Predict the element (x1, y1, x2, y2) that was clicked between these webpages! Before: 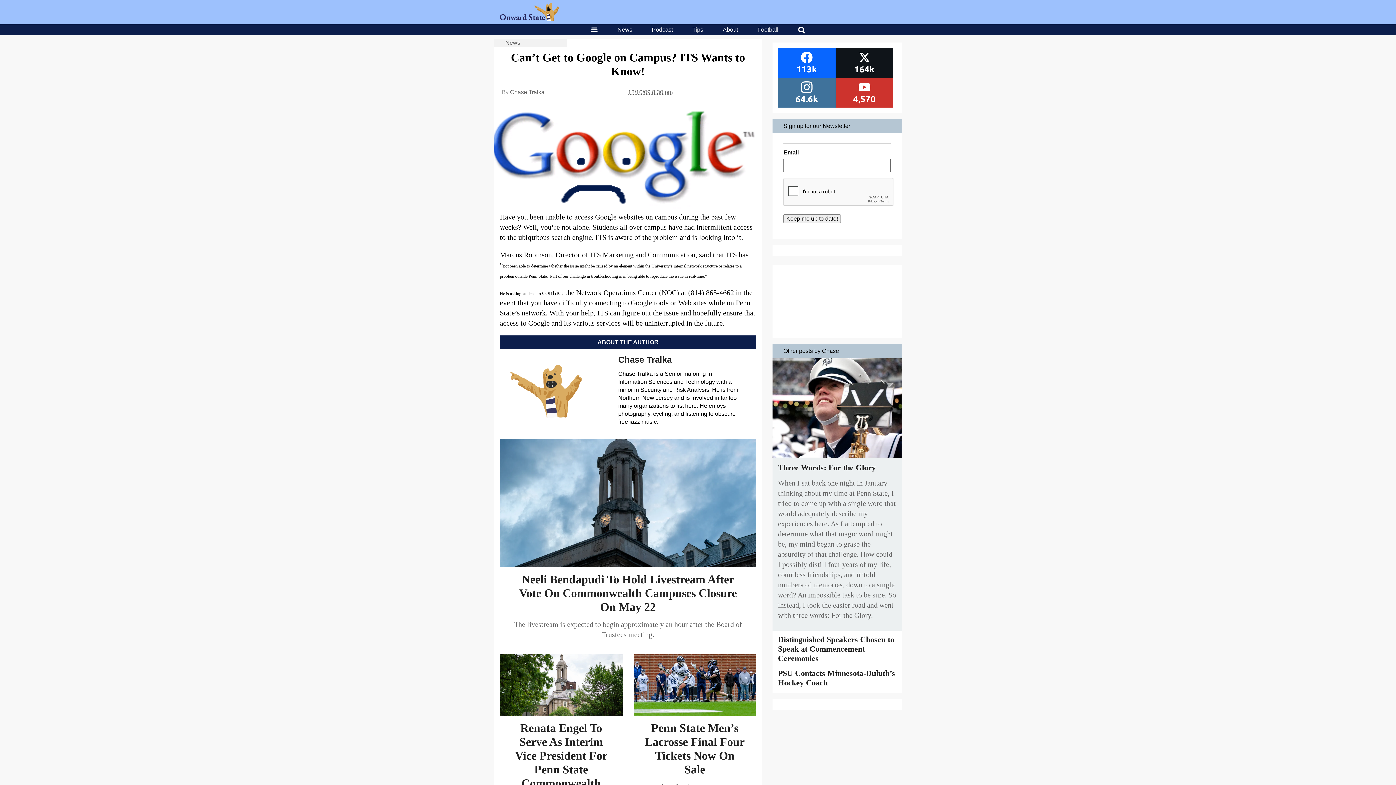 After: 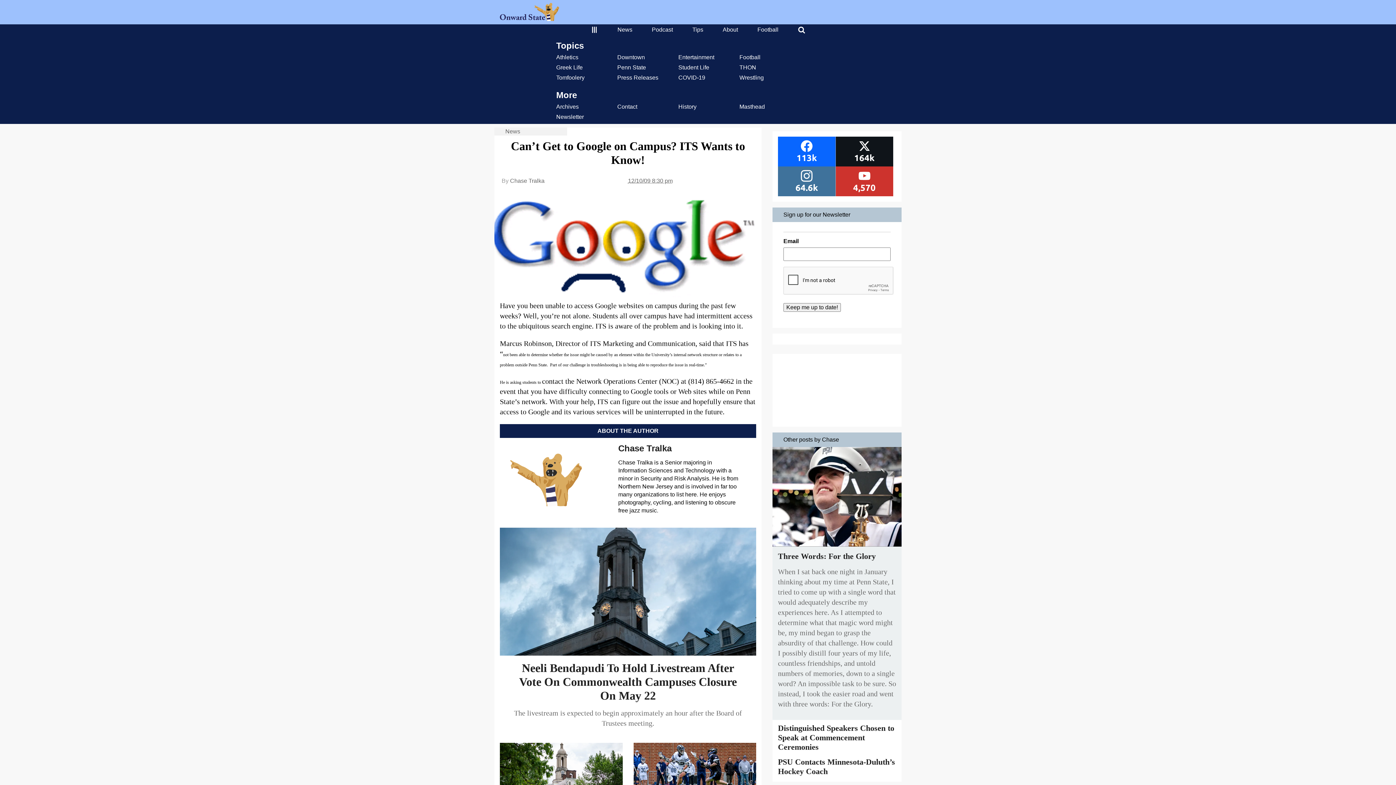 Action: bbox: (590, 26, 598, 33)